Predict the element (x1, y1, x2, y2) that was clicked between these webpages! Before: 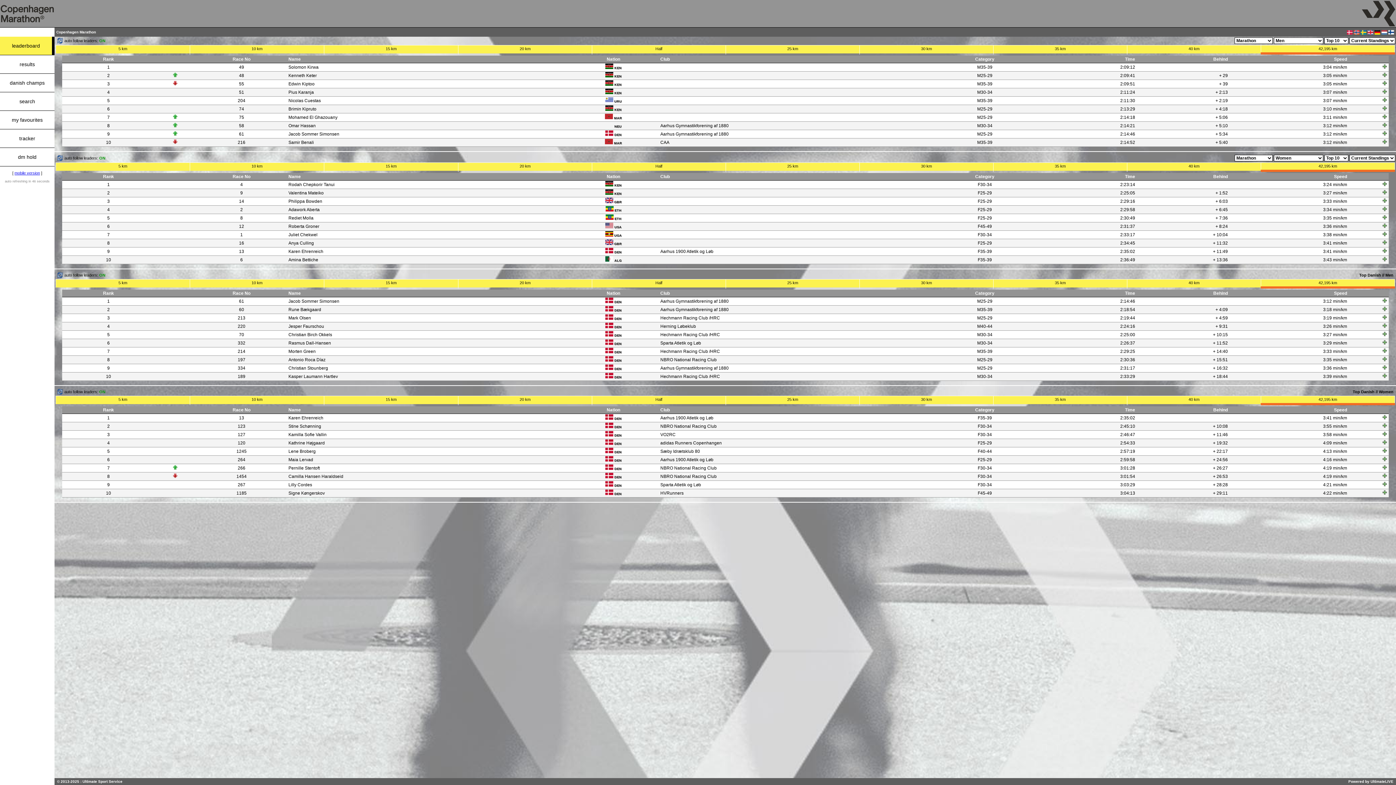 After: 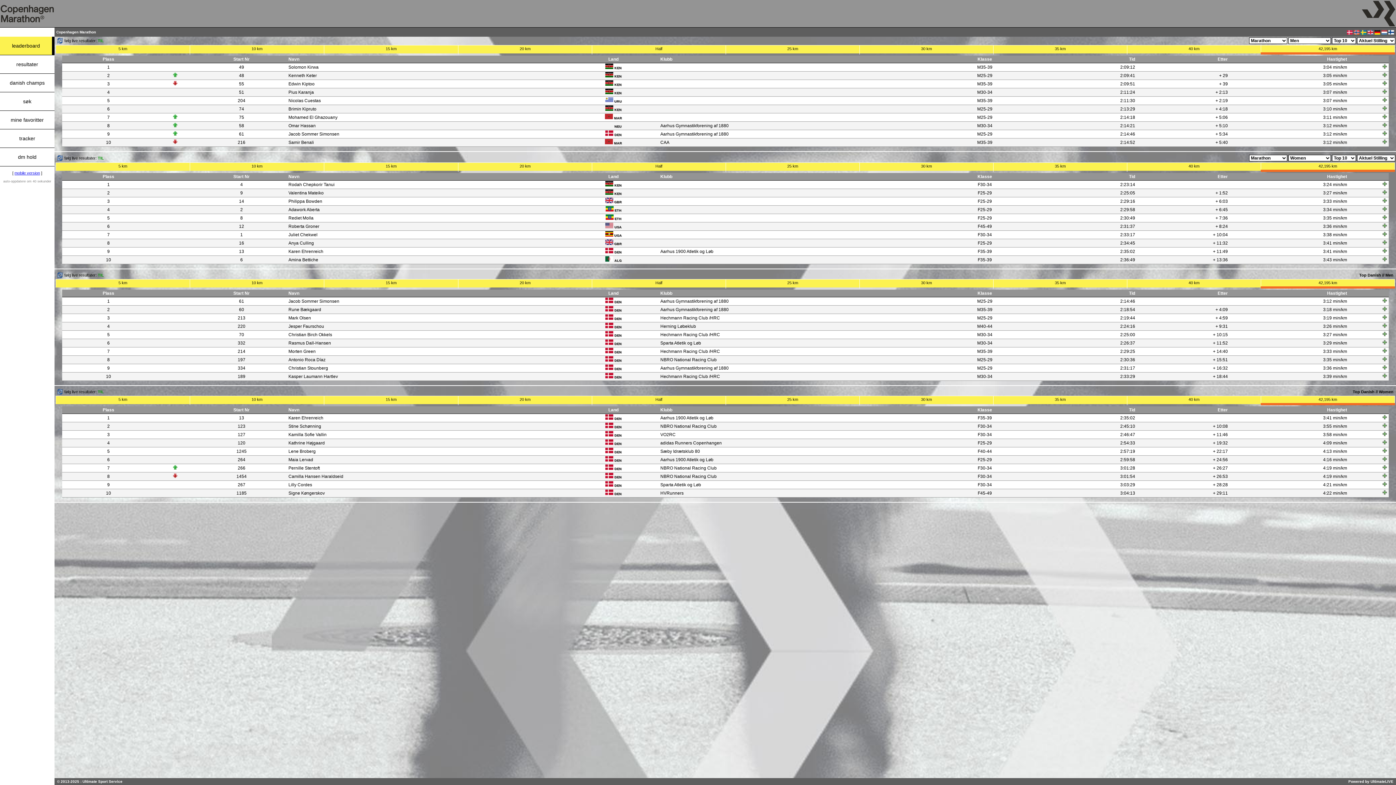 Action: bbox: (1354, 30, 1360, 34)